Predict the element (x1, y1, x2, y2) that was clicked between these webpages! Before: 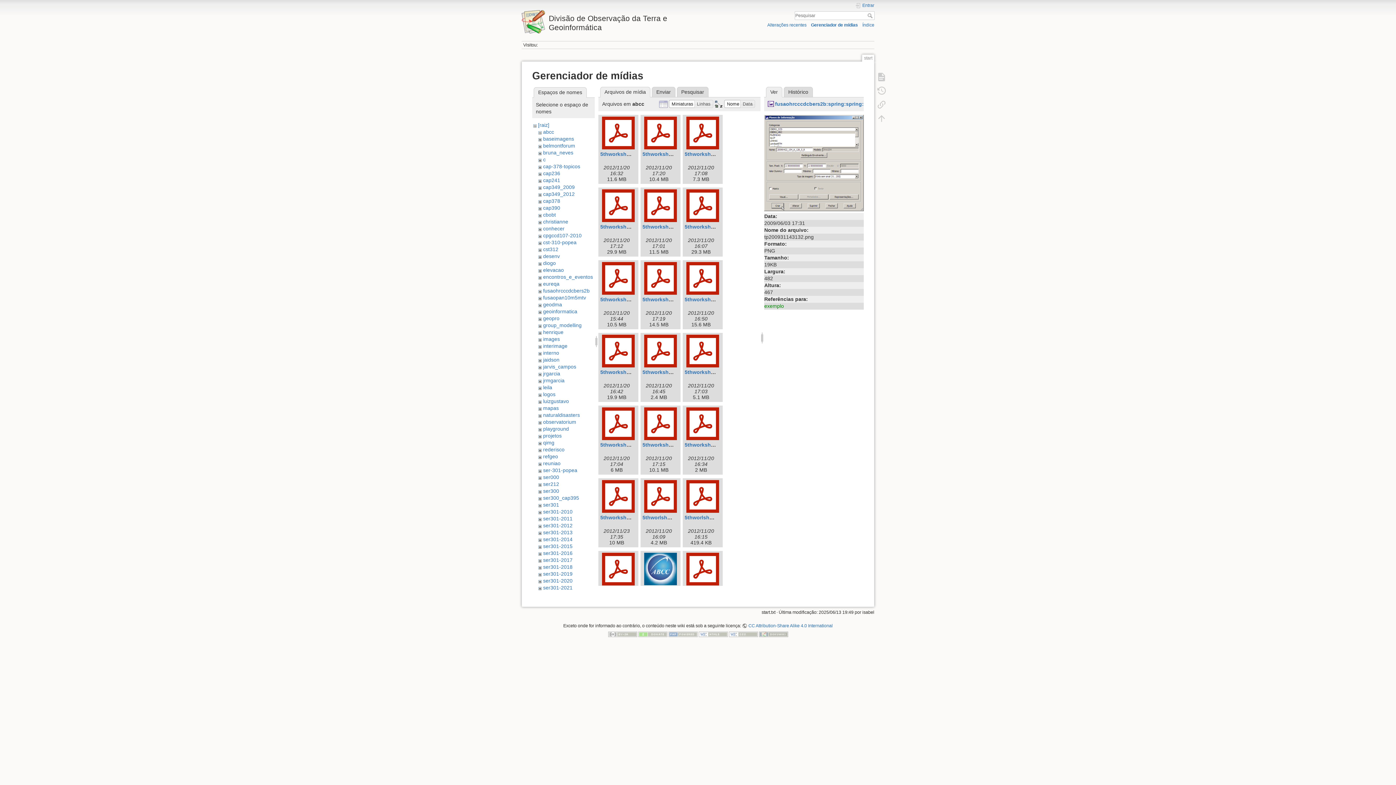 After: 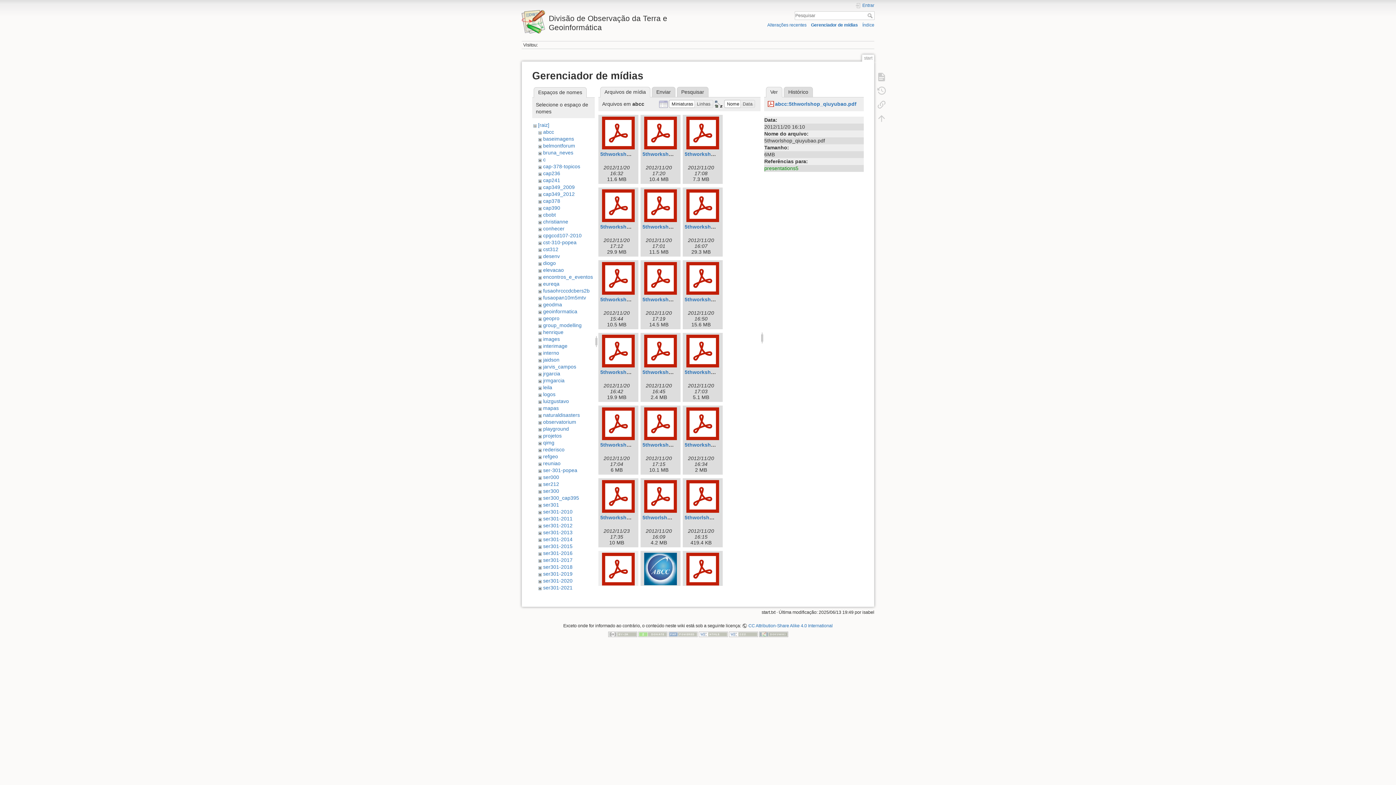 Action: bbox: (600, 553, 636, 585)